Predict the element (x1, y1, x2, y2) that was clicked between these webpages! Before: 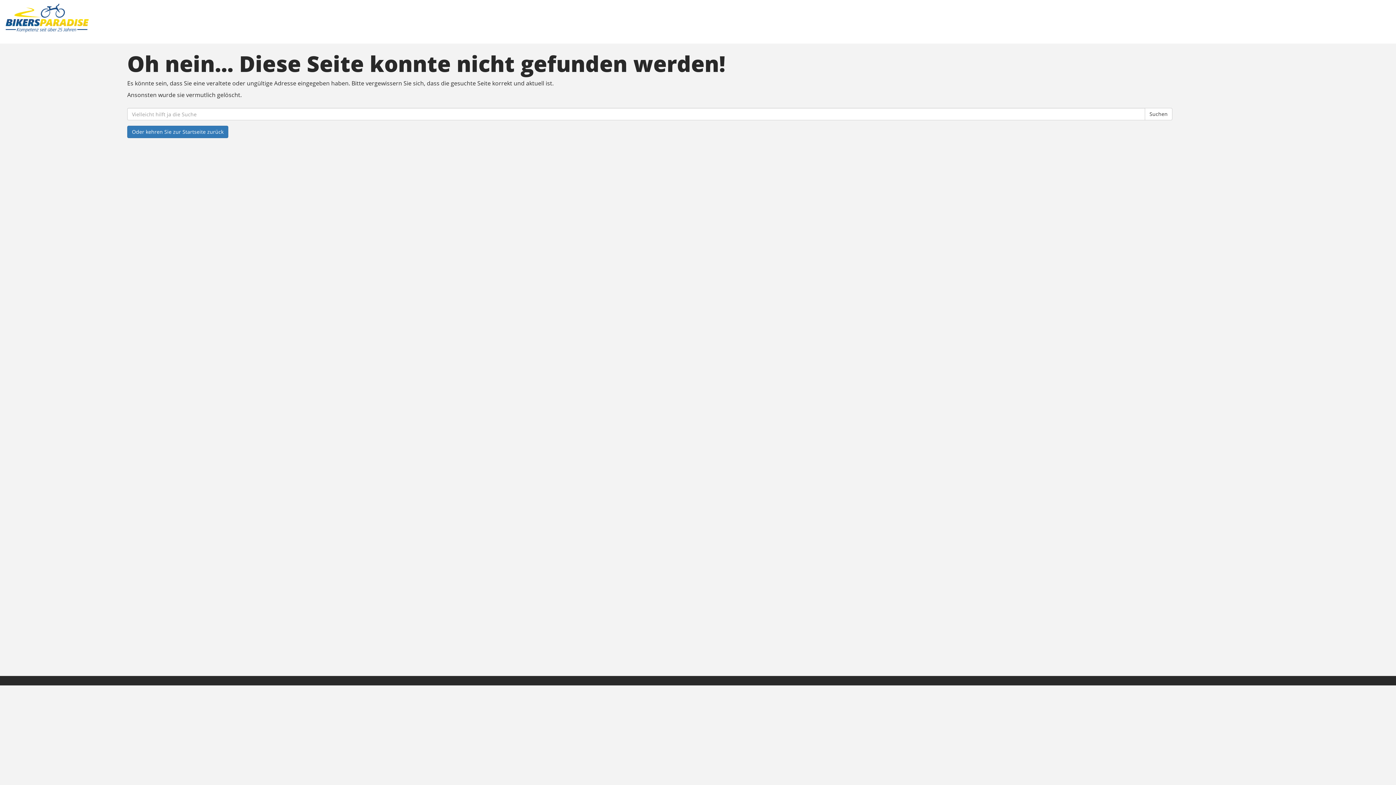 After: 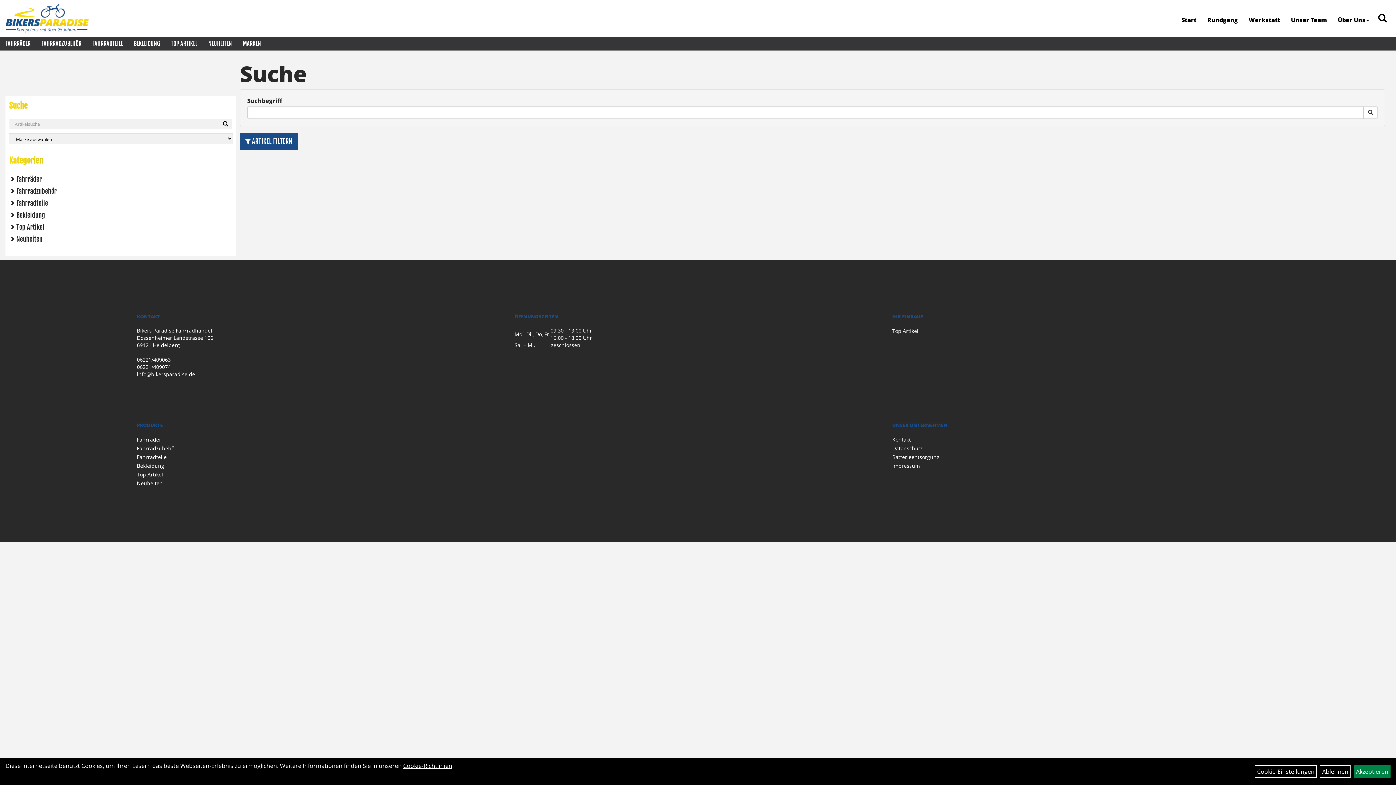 Action: label: Suchen bbox: (1145, 108, 1172, 120)